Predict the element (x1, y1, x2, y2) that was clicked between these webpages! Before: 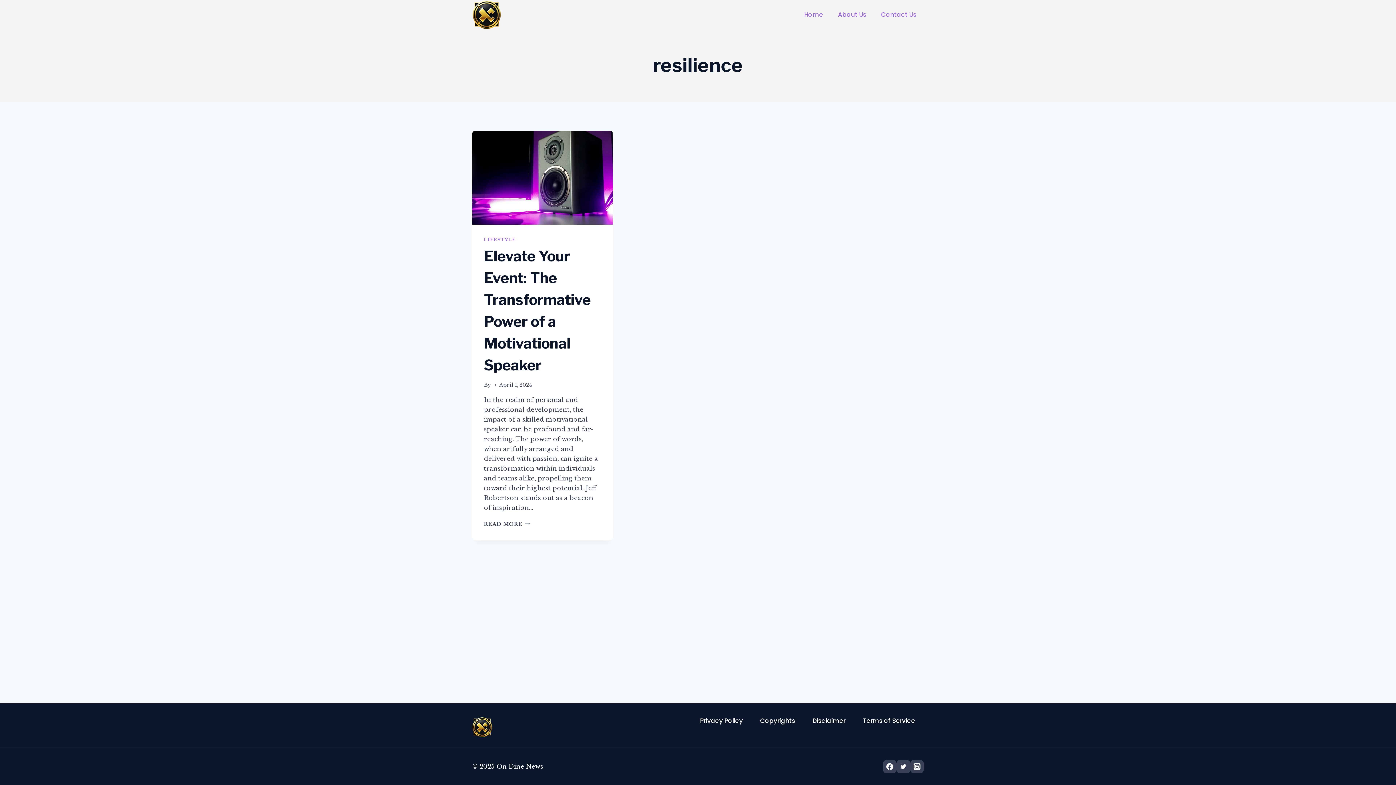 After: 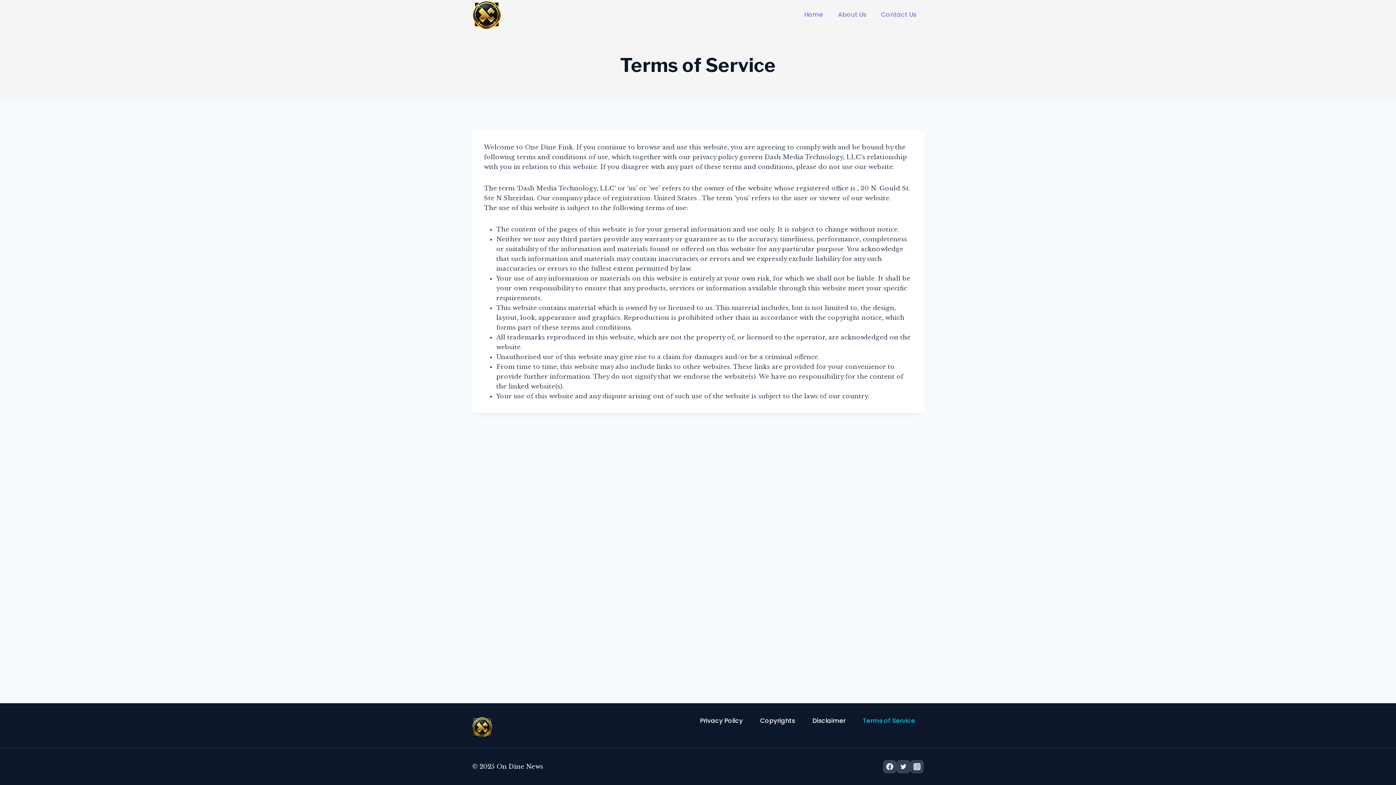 Action: label: Terms of Service bbox: (854, 714, 924, 728)